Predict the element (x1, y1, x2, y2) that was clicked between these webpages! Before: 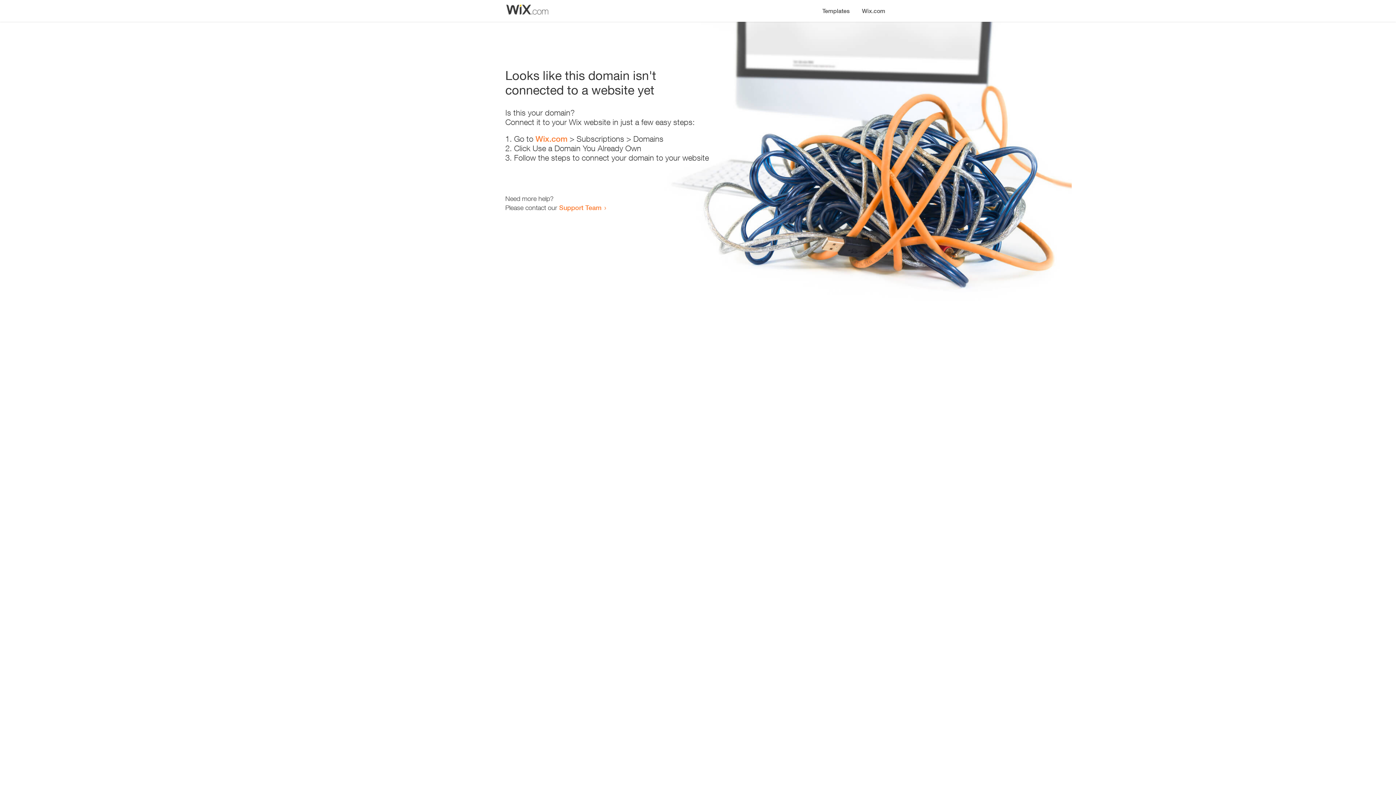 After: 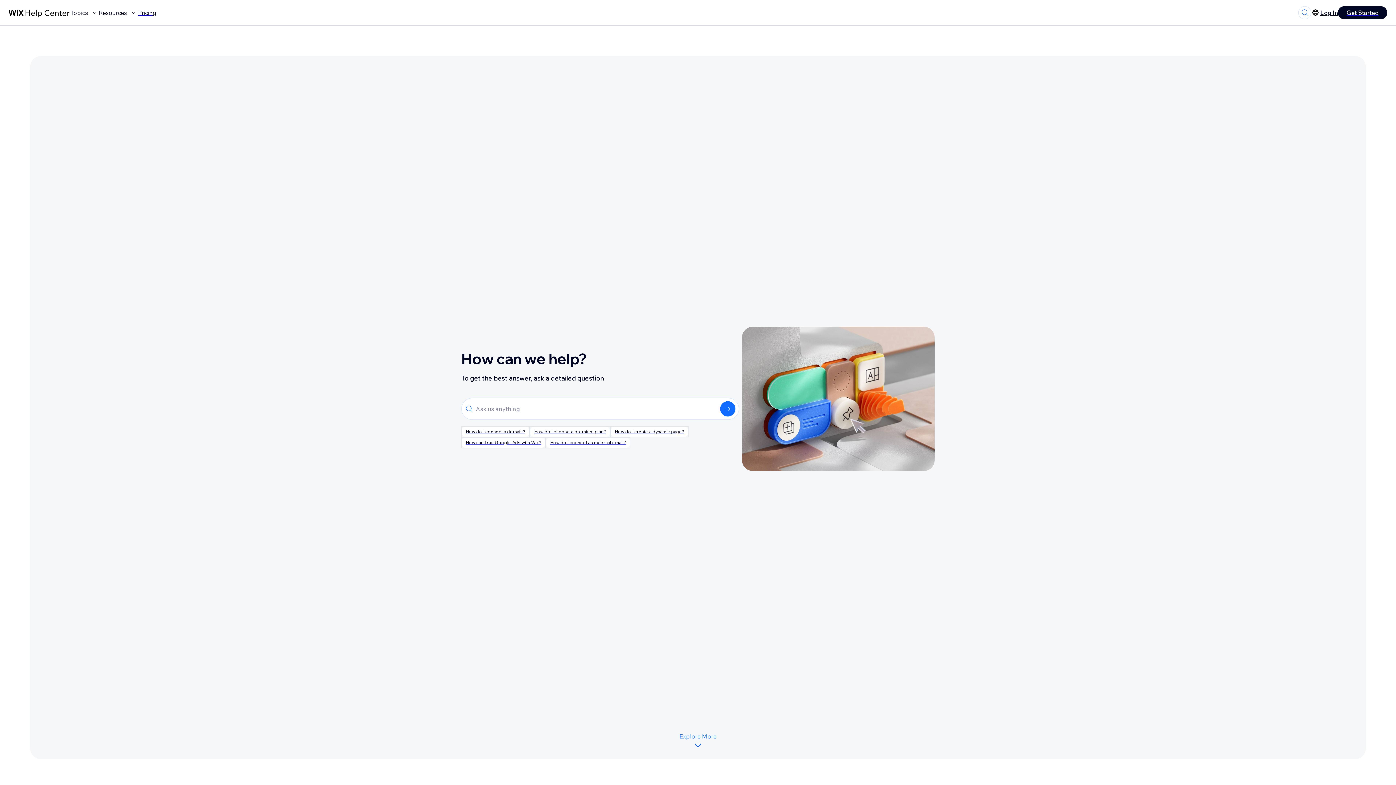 Action: label: Support Team bbox: (559, 203, 601, 211)